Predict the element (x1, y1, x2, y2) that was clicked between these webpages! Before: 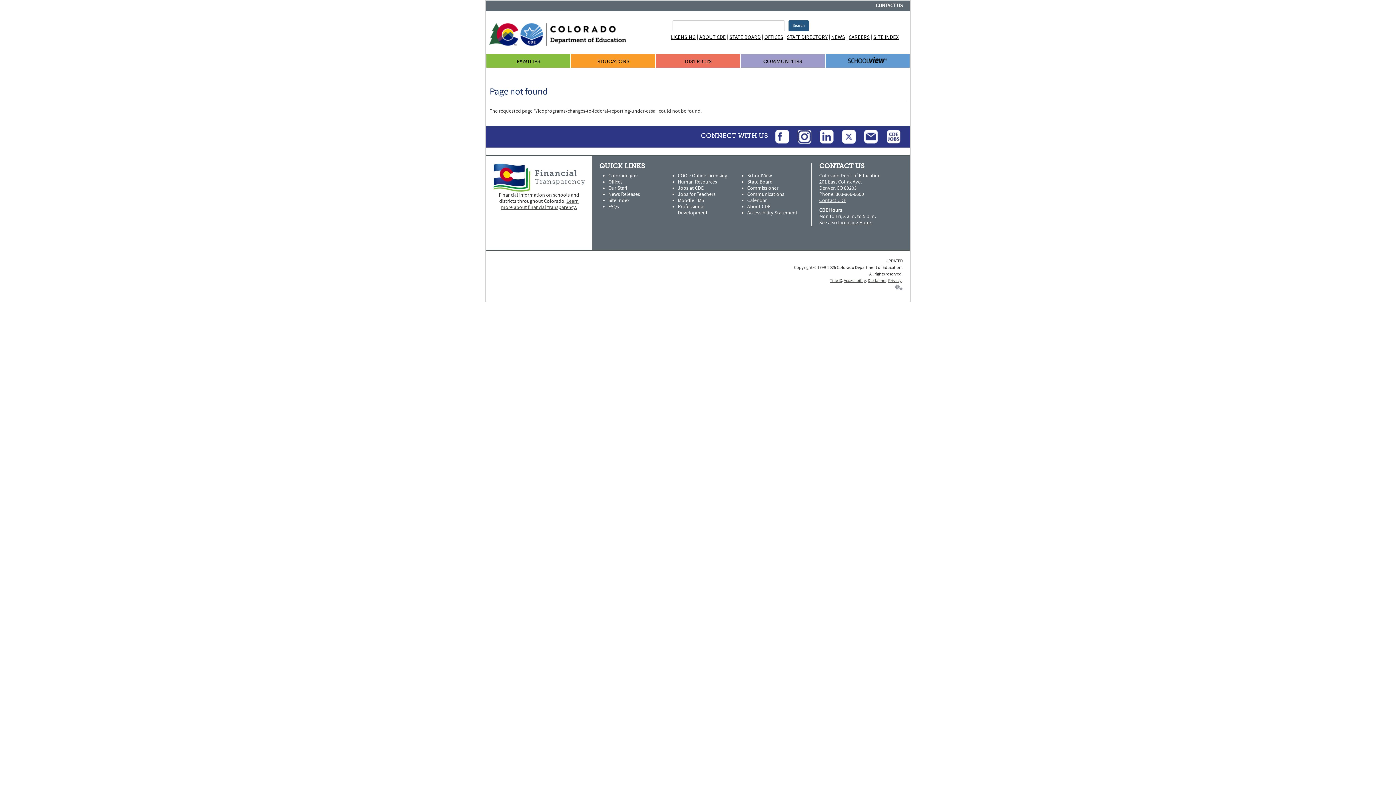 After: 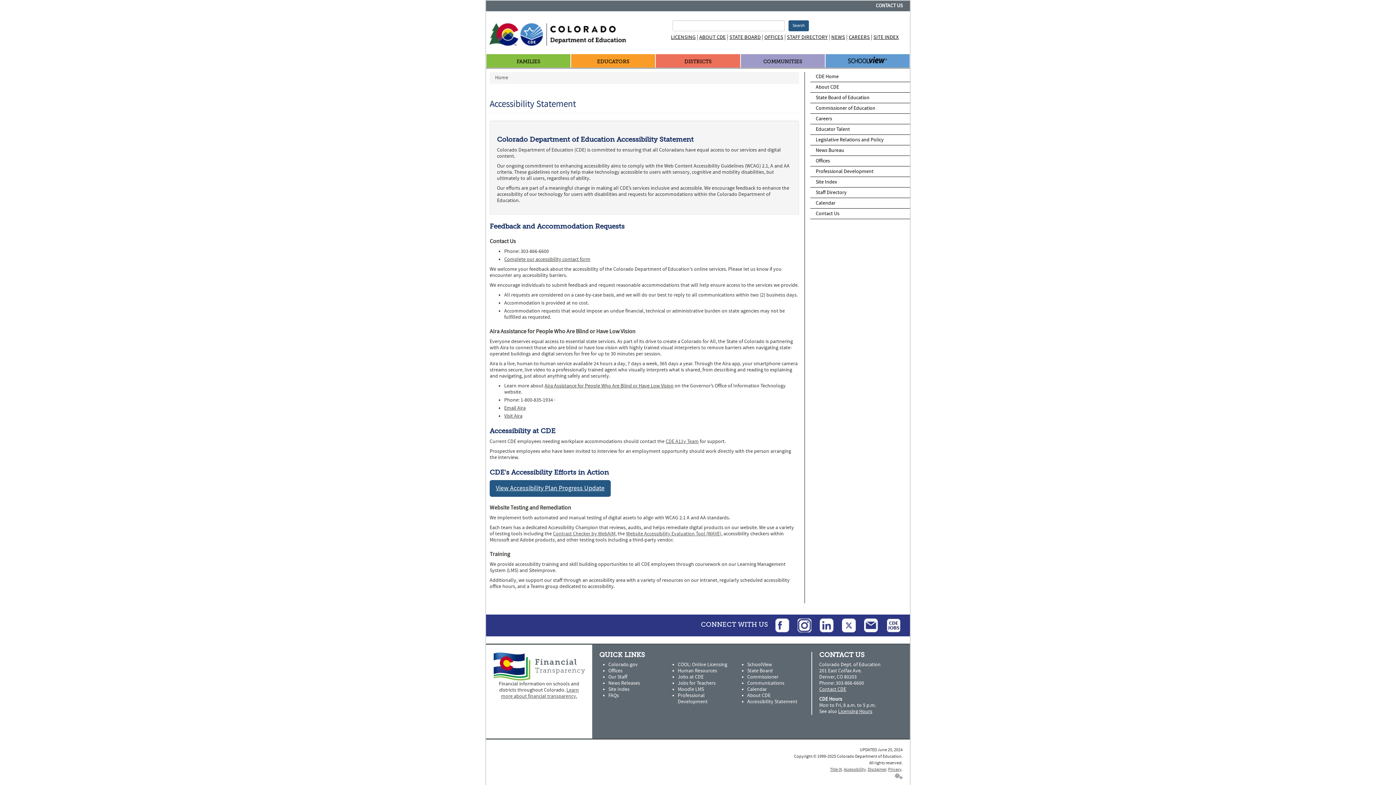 Action: bbox: (747, 209, 797, 216) label: Accessibility Statement